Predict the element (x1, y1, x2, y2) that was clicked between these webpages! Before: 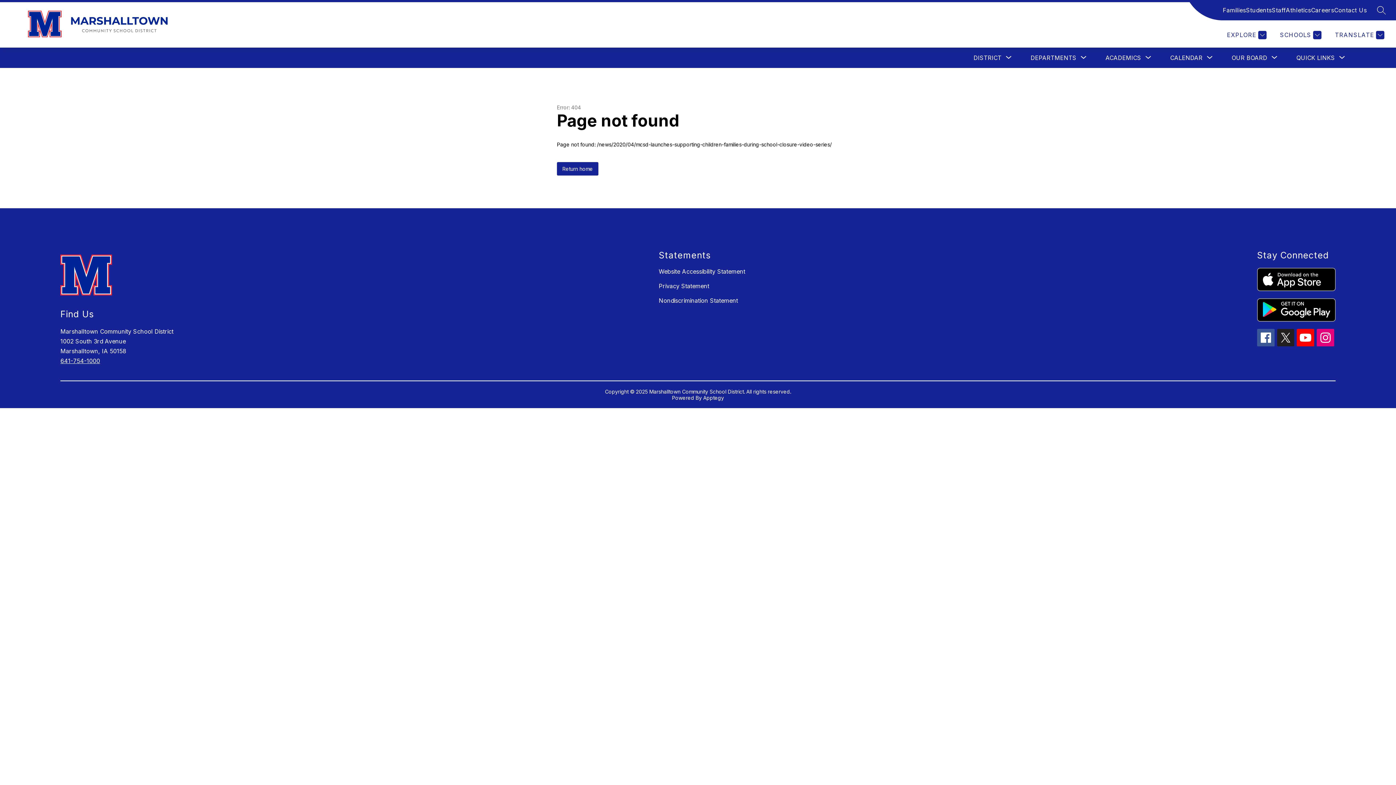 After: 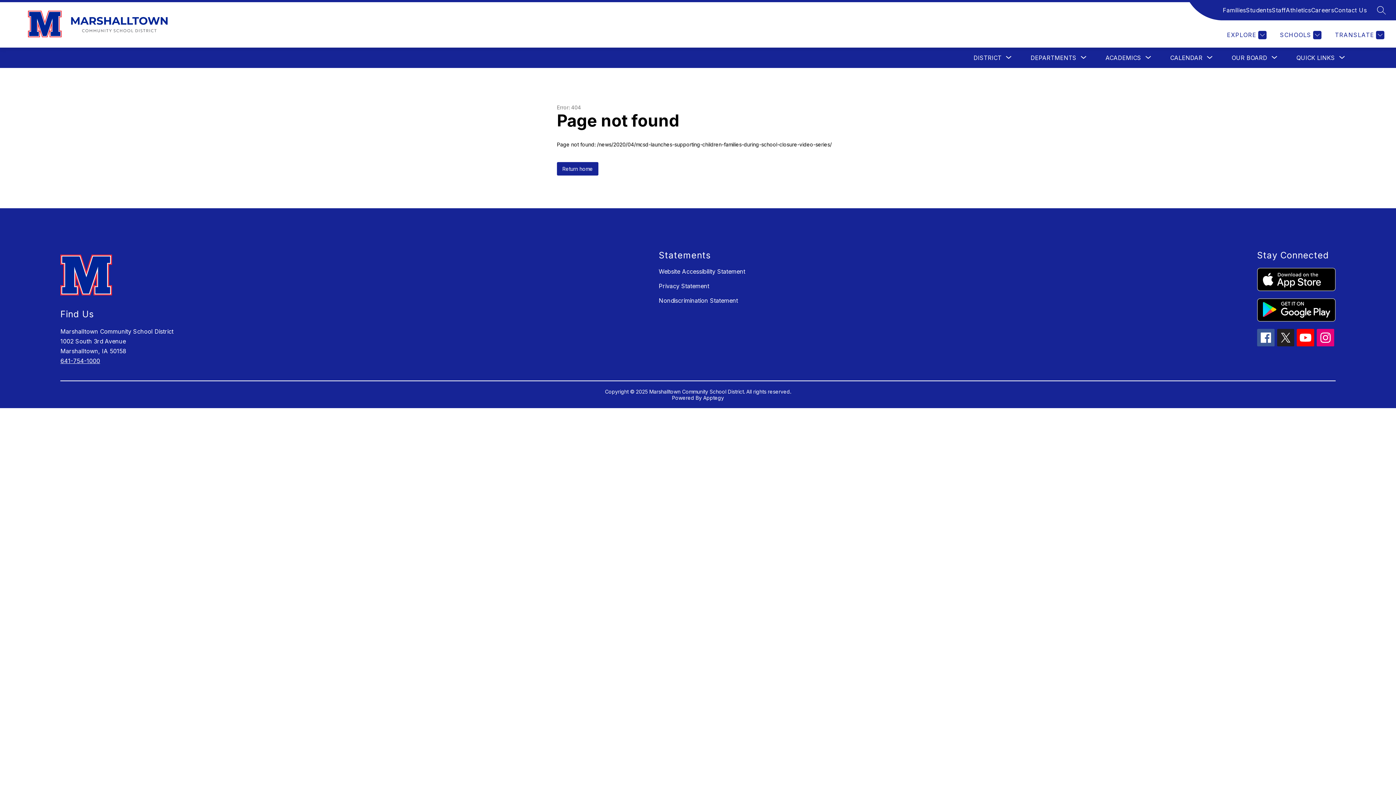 Action: bbox: (1257, 298, 1335, 321)